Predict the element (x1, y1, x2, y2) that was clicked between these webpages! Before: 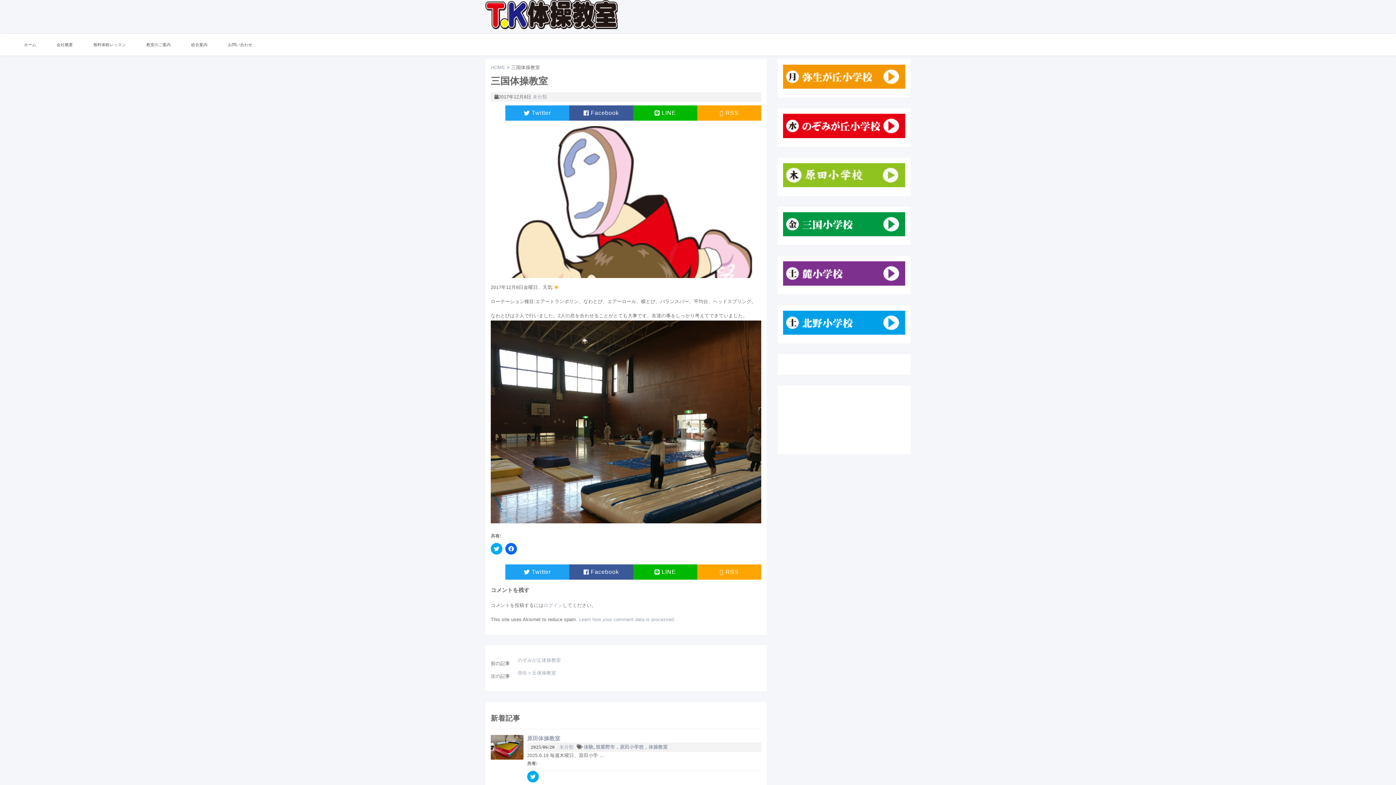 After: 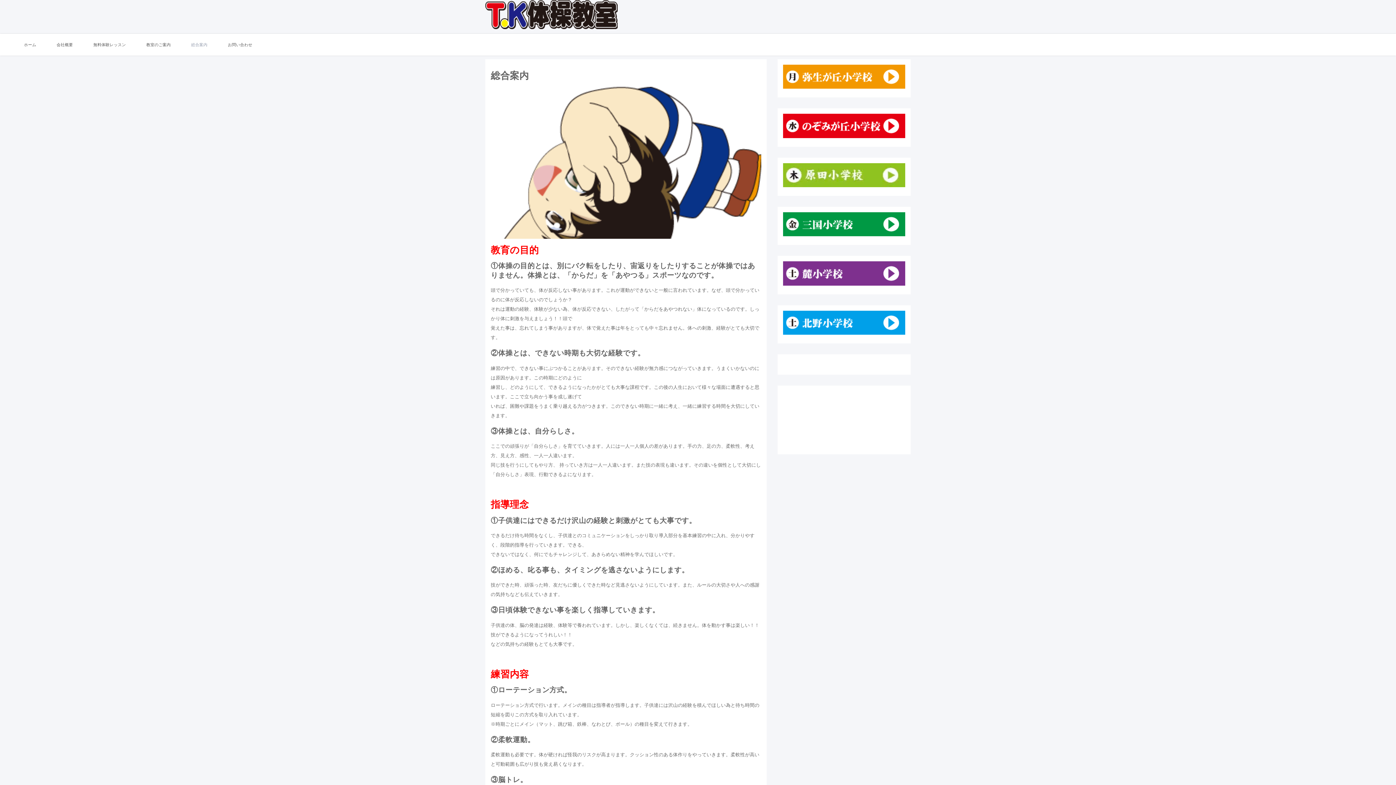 Action: label: 総合案内 bbox: (191, 33, 207, 55)